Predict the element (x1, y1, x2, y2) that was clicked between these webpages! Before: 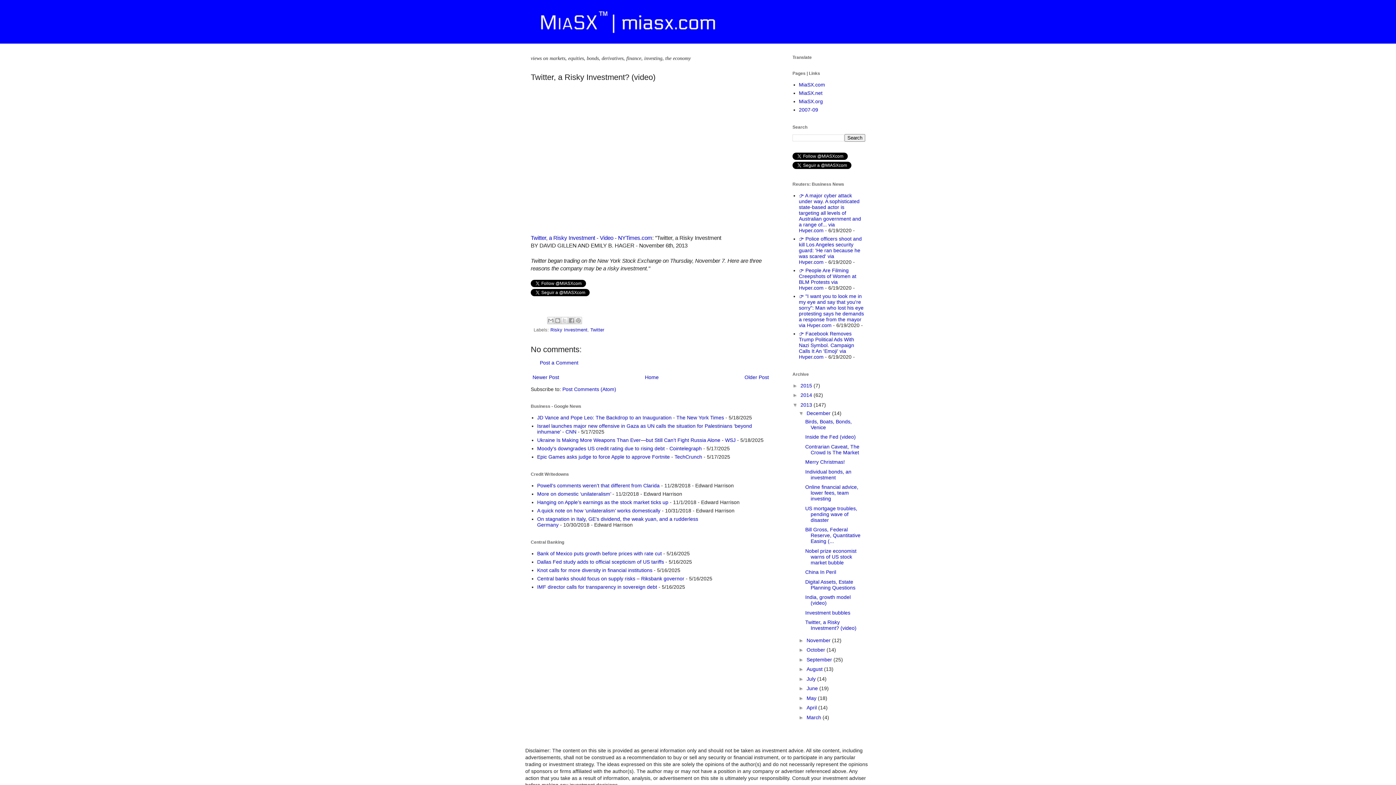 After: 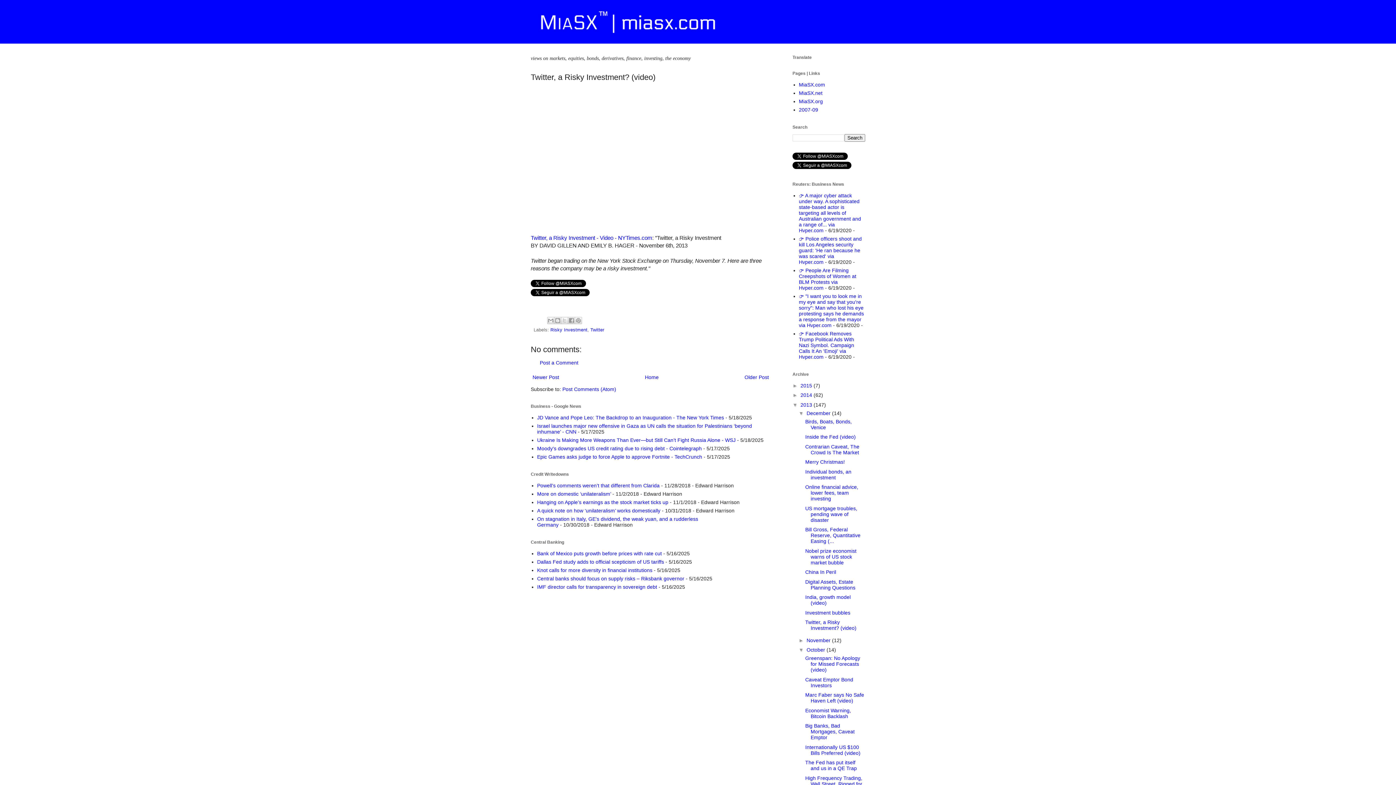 Action: bbox: (798, 647, 806, 653) label: ►  